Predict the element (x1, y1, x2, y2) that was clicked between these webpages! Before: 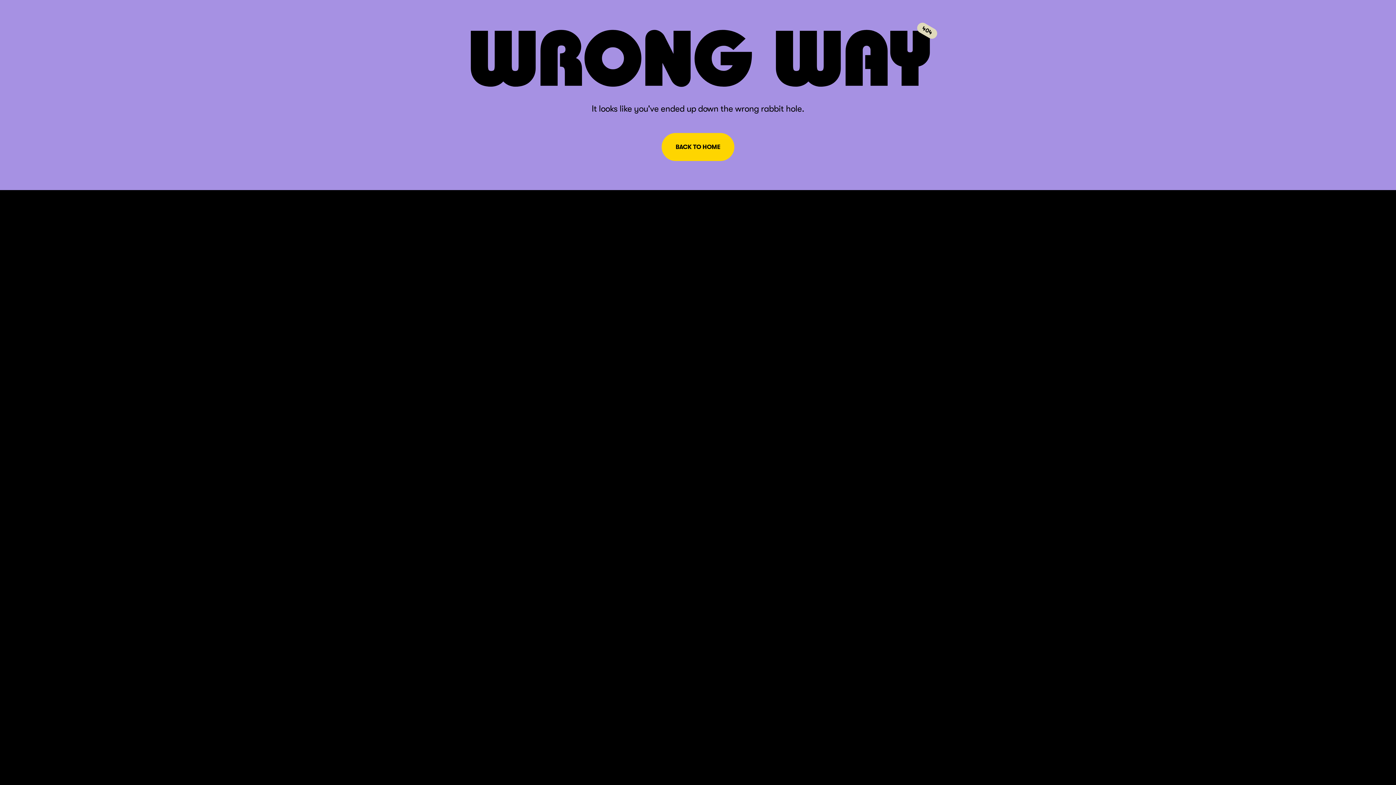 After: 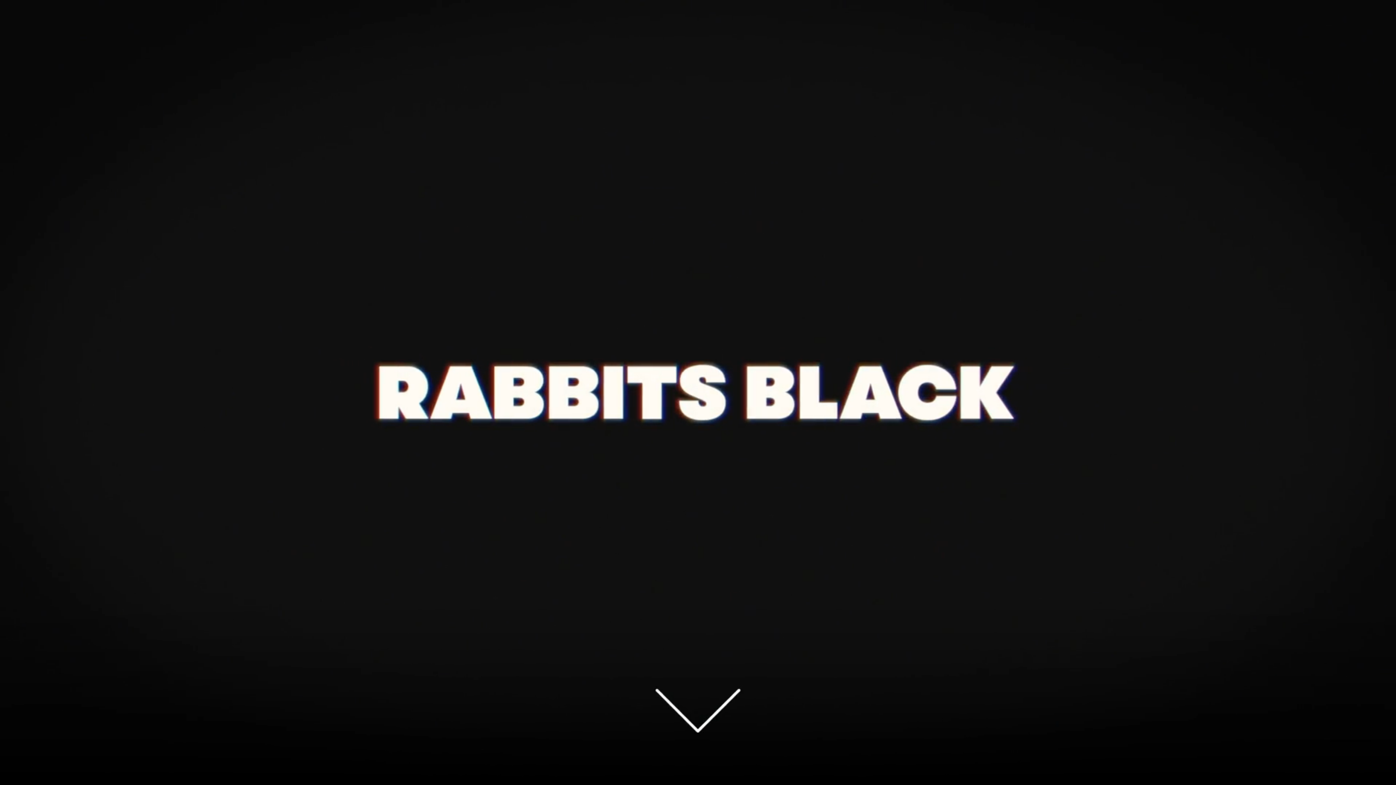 Action: bbox: (661, 133, 734, 161) label: BACK TO HOME
BACK TO HOME